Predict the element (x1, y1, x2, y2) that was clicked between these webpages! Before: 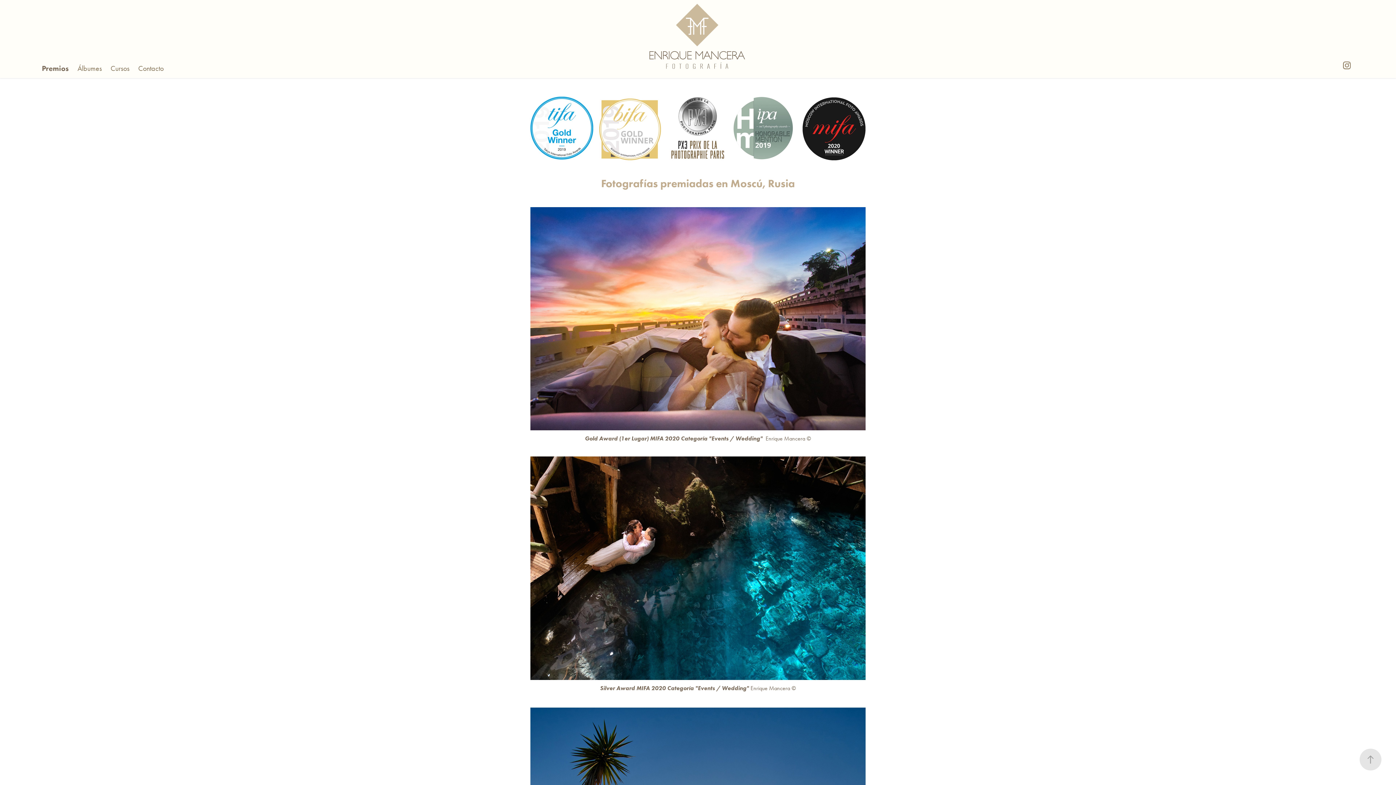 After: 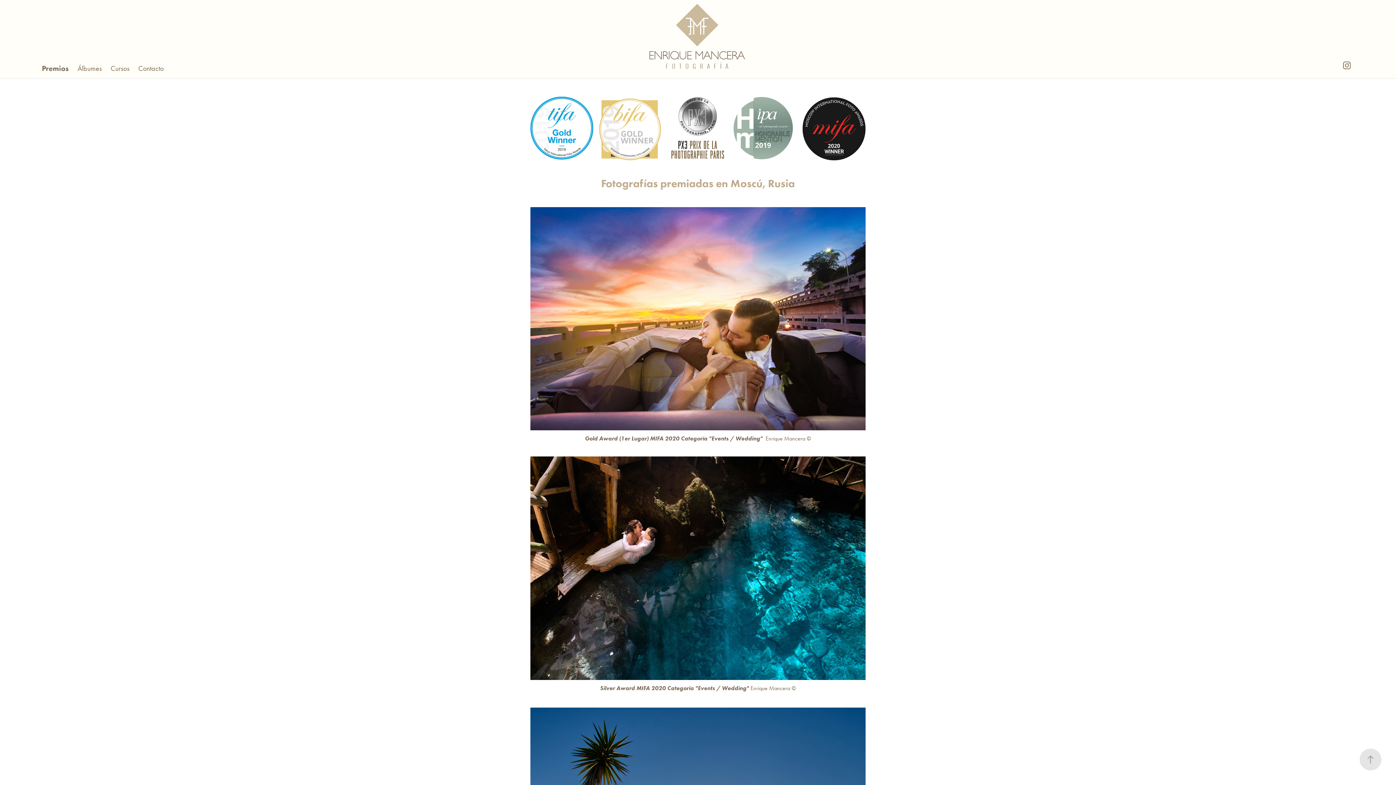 Action: bbox: (1339, 58, 1354, 72)